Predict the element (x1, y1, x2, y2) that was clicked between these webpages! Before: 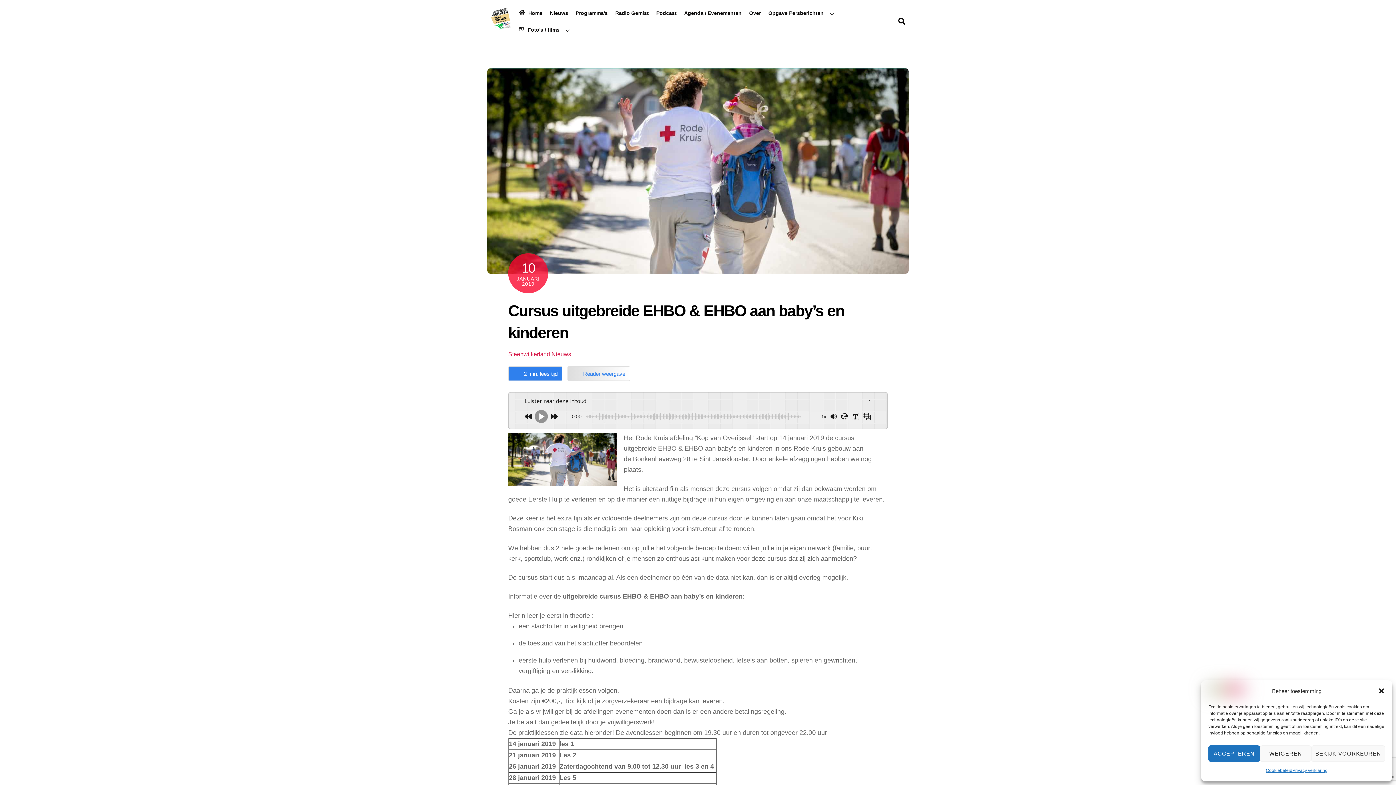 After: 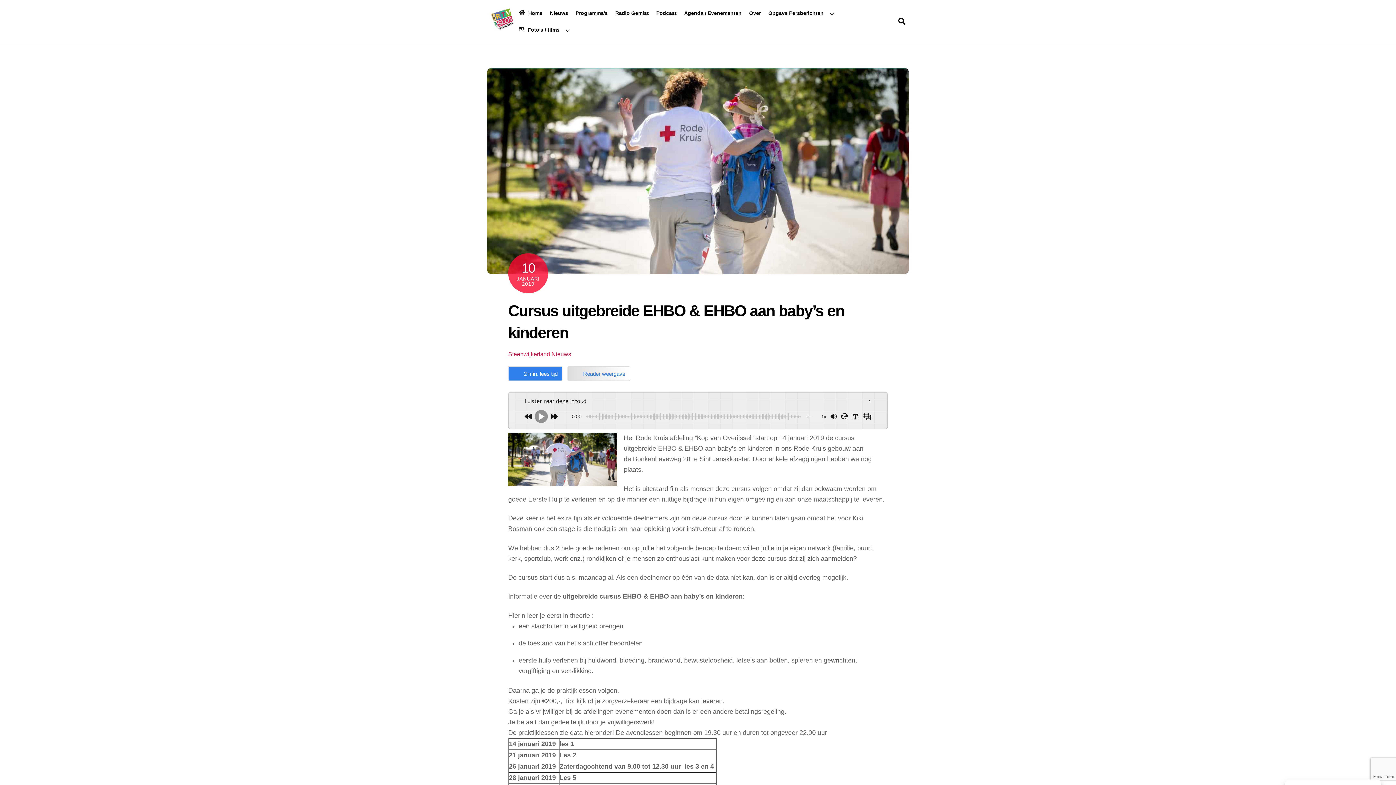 Action: bbox: (1260, 745, 1311, 762) label: WEIGEREN